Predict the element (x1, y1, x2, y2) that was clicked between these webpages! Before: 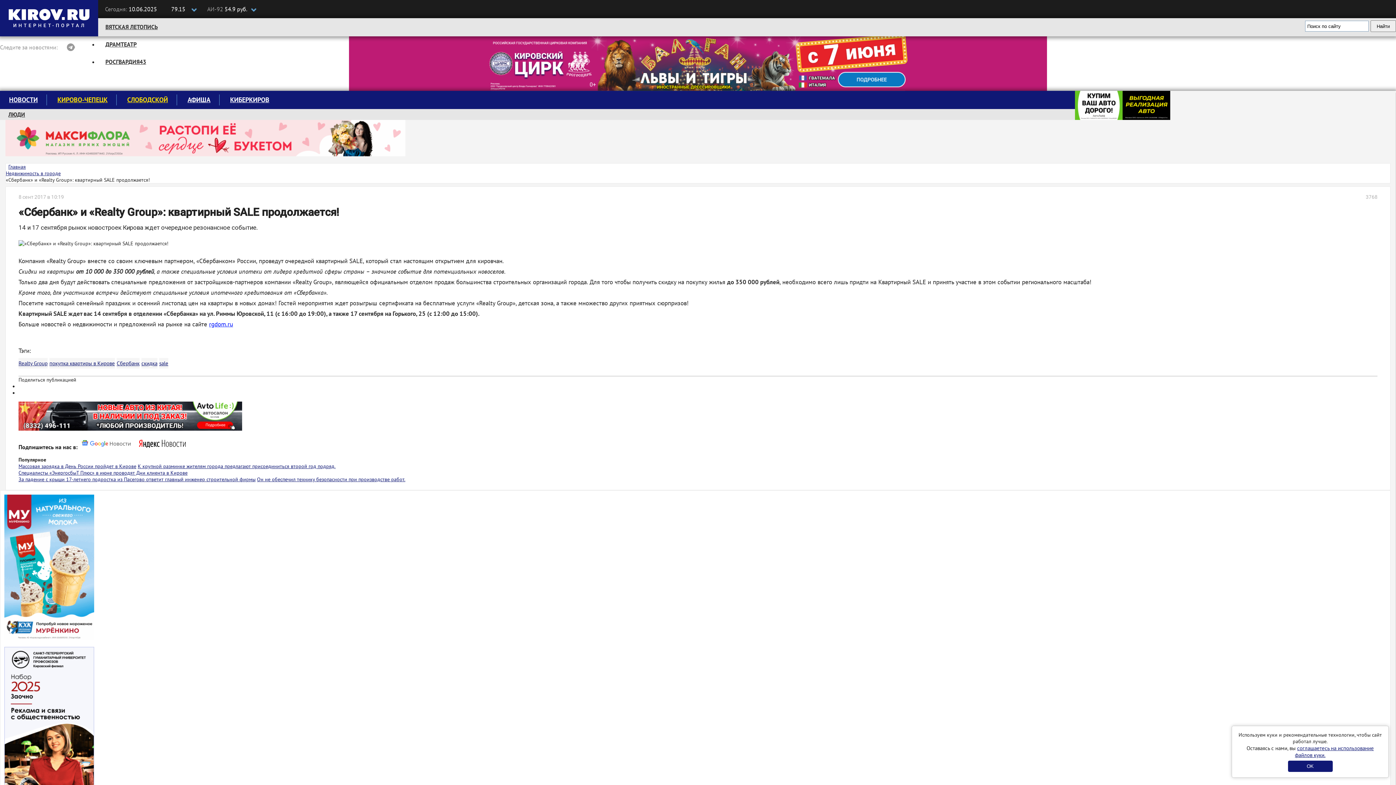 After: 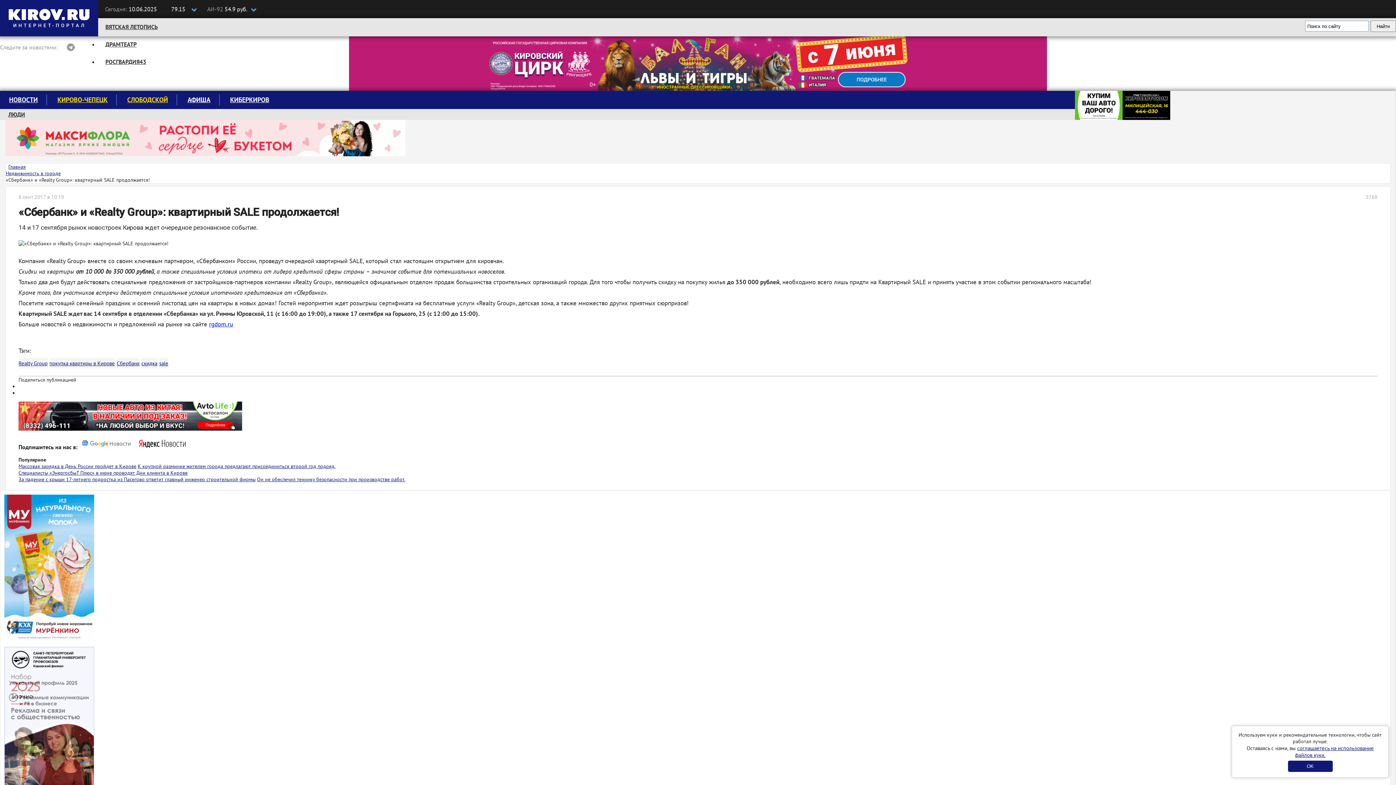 Action: bbox: (1075, 90, 1122, 121)